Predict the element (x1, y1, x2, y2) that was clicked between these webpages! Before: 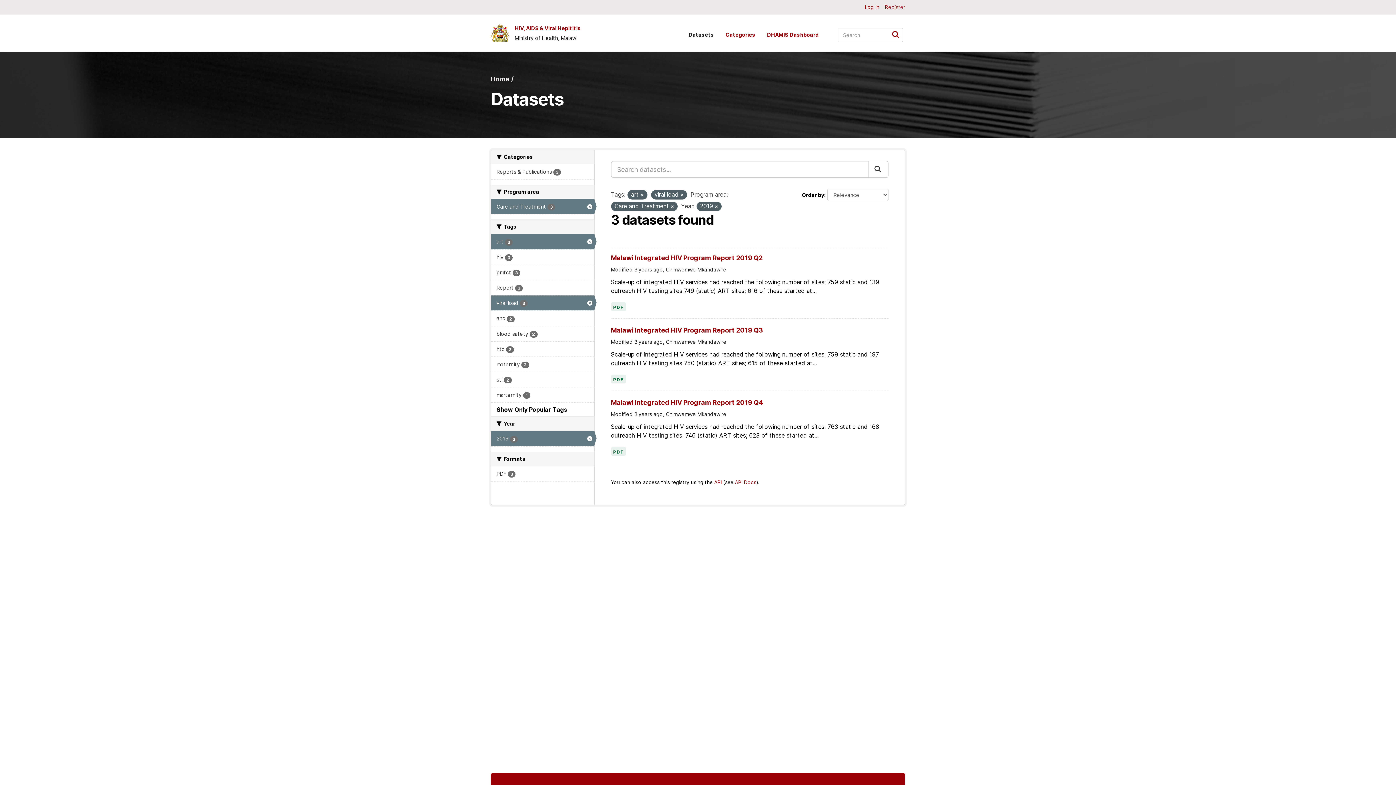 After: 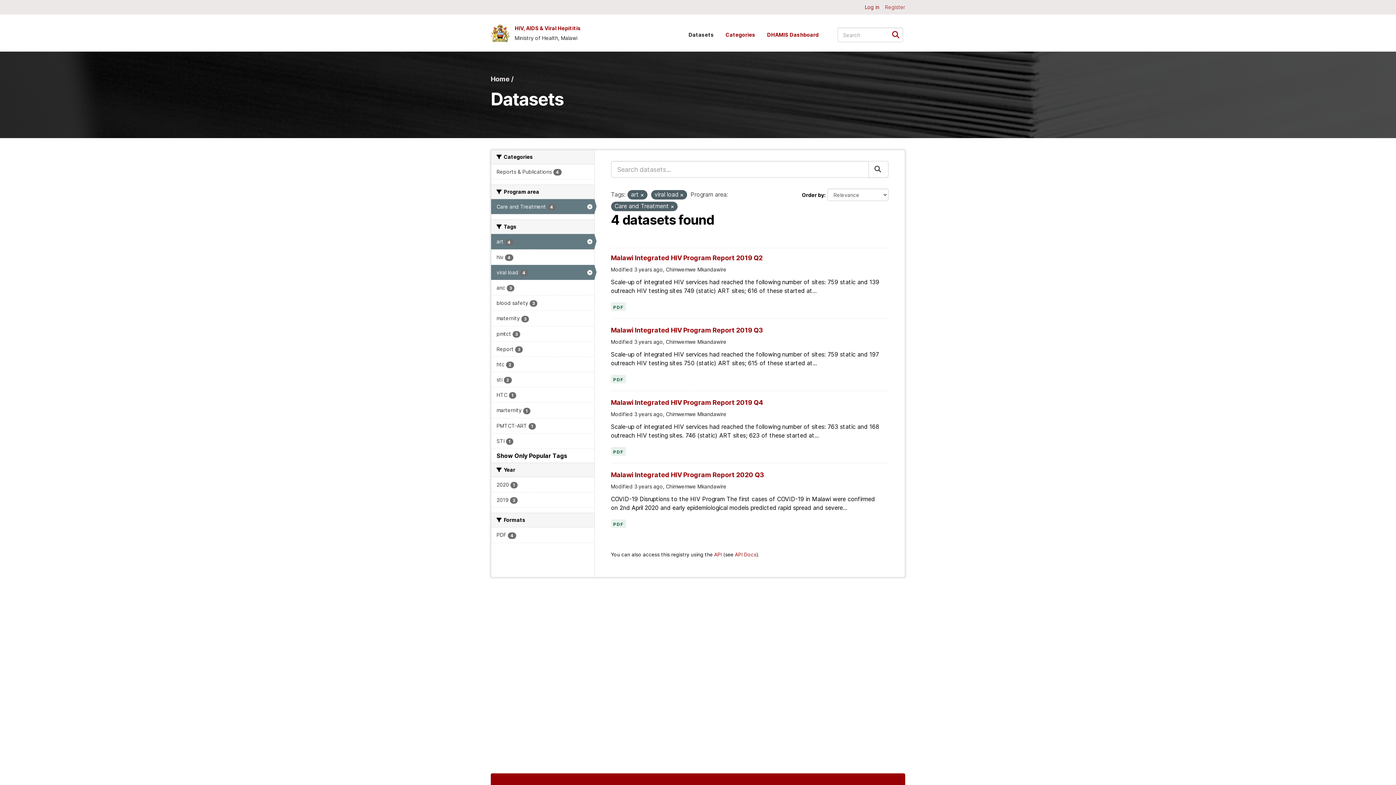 Action: bbox: (715, 204, 718, 209)